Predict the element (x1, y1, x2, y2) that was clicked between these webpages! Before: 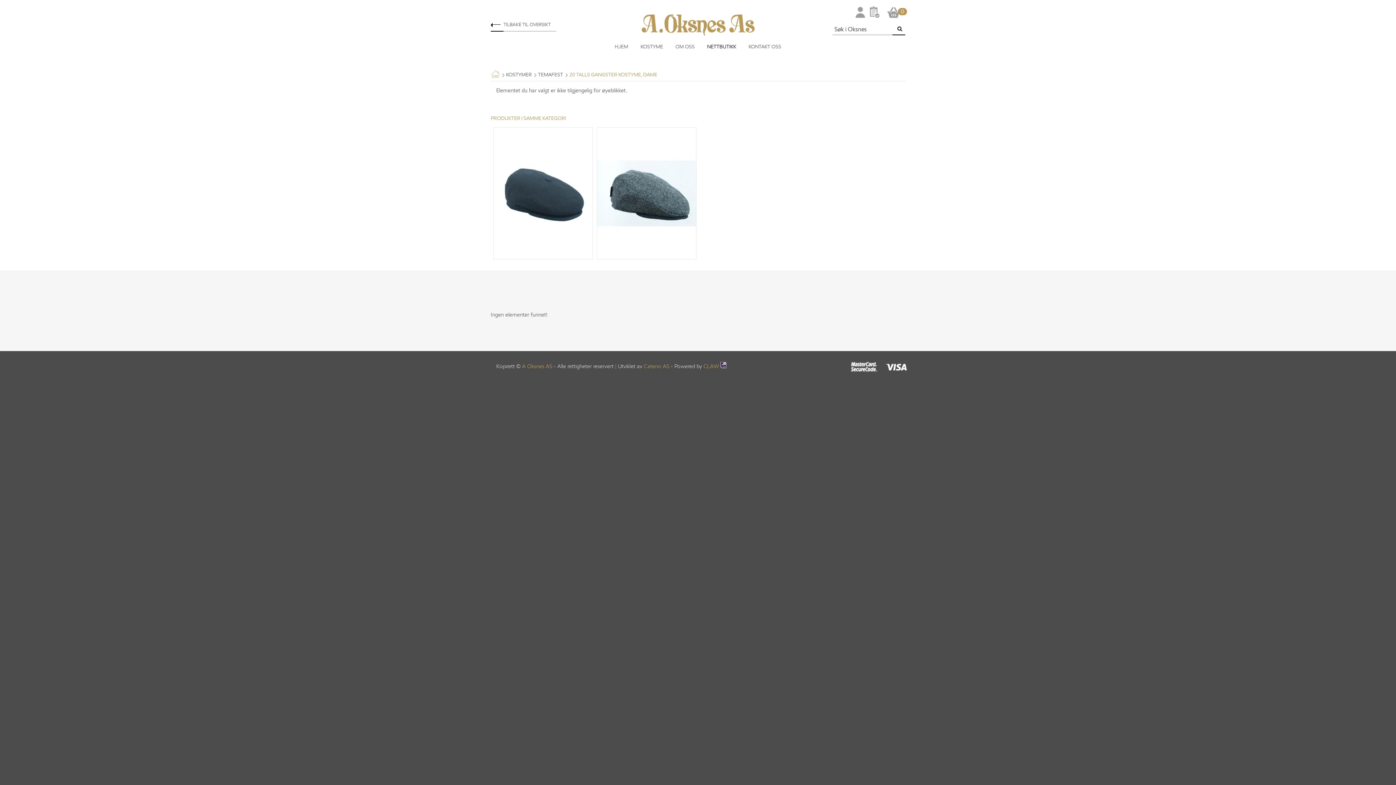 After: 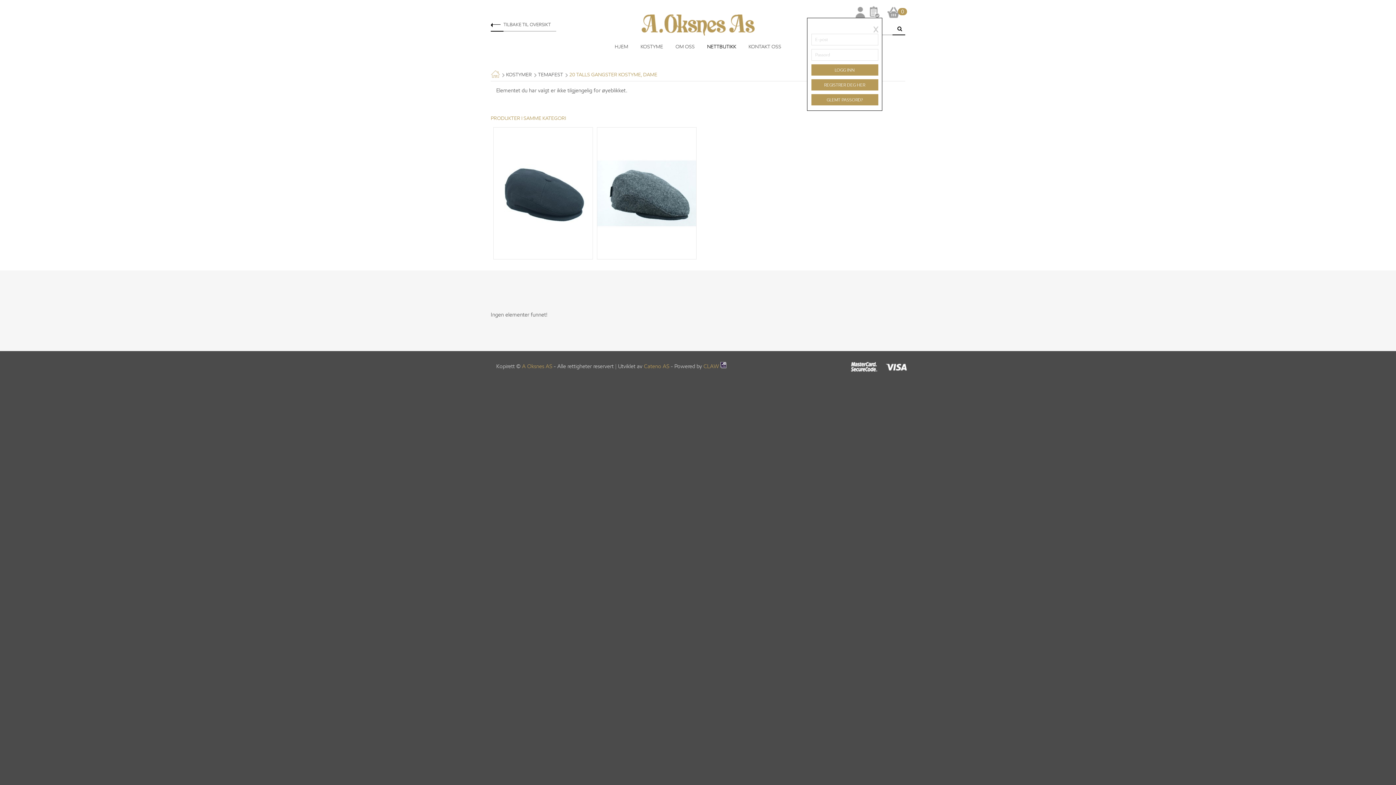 Action: bbox: (853, 3, 867, 18) label:  